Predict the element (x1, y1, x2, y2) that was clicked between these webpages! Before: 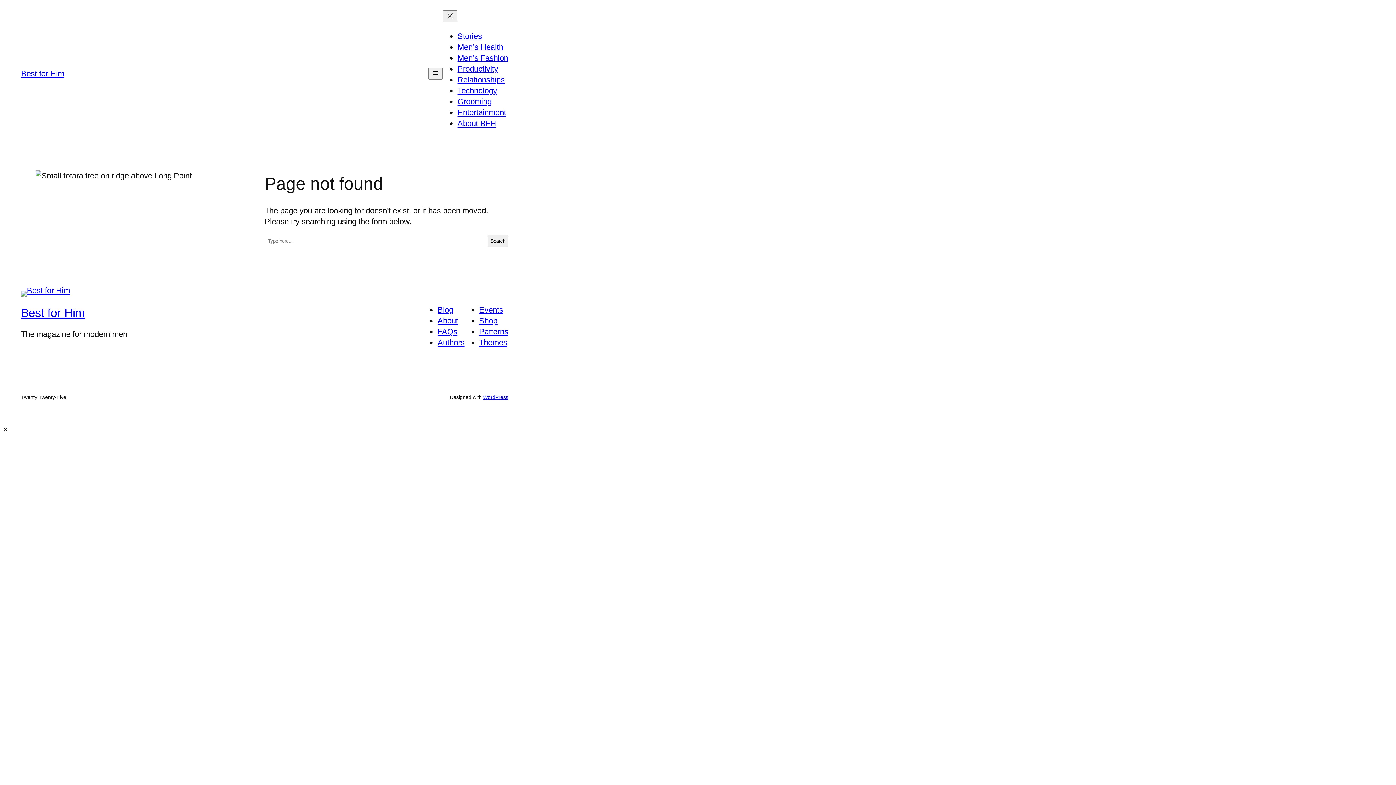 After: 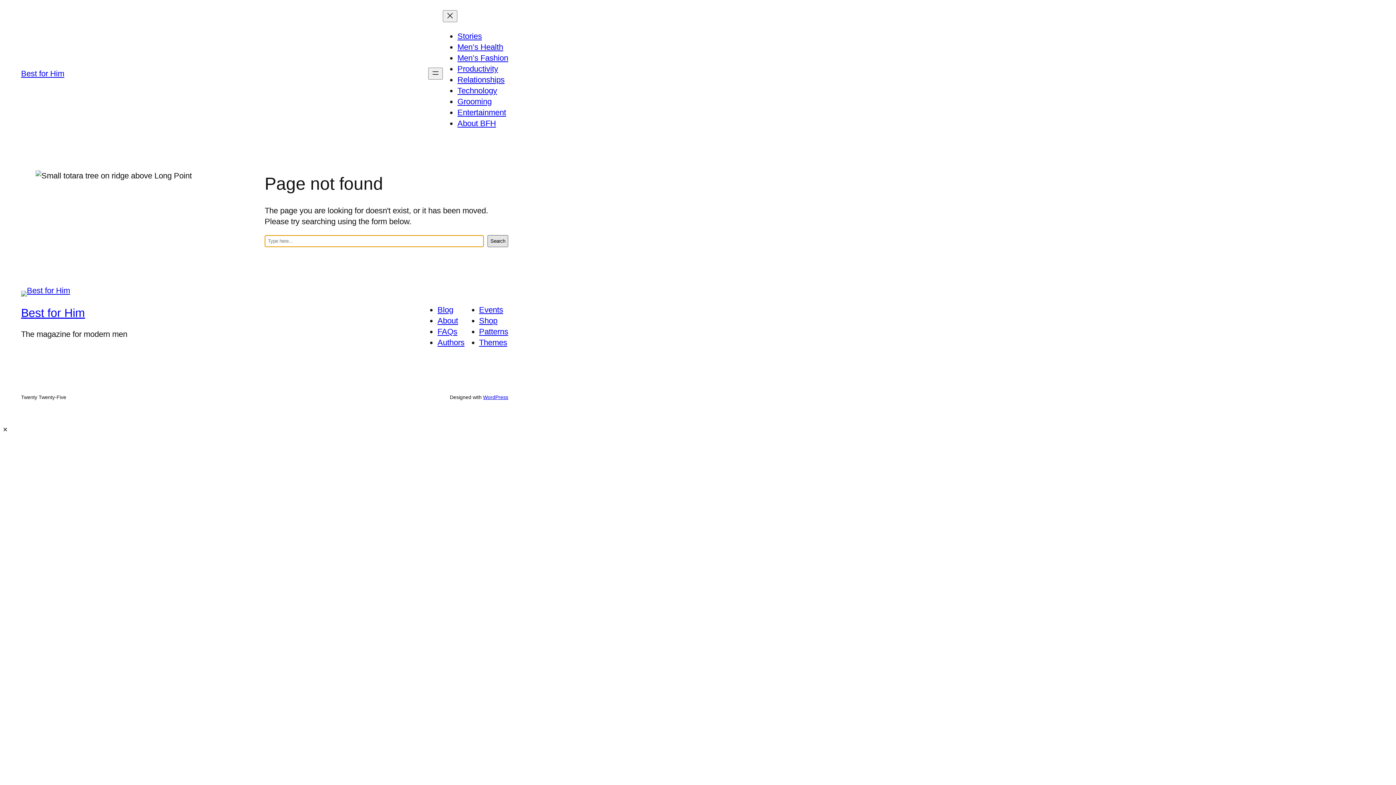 Action: label: Search bbox: (487, 235, 508, 247)